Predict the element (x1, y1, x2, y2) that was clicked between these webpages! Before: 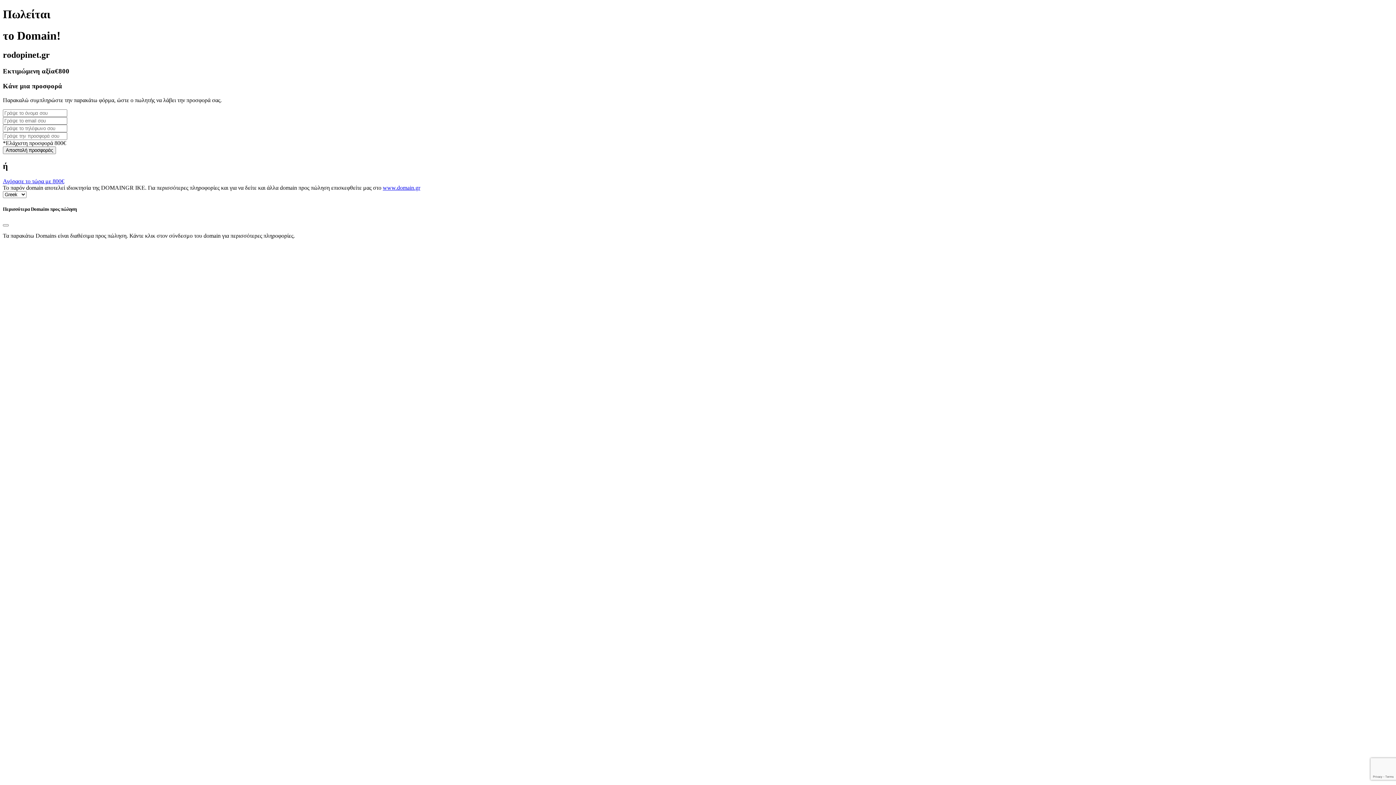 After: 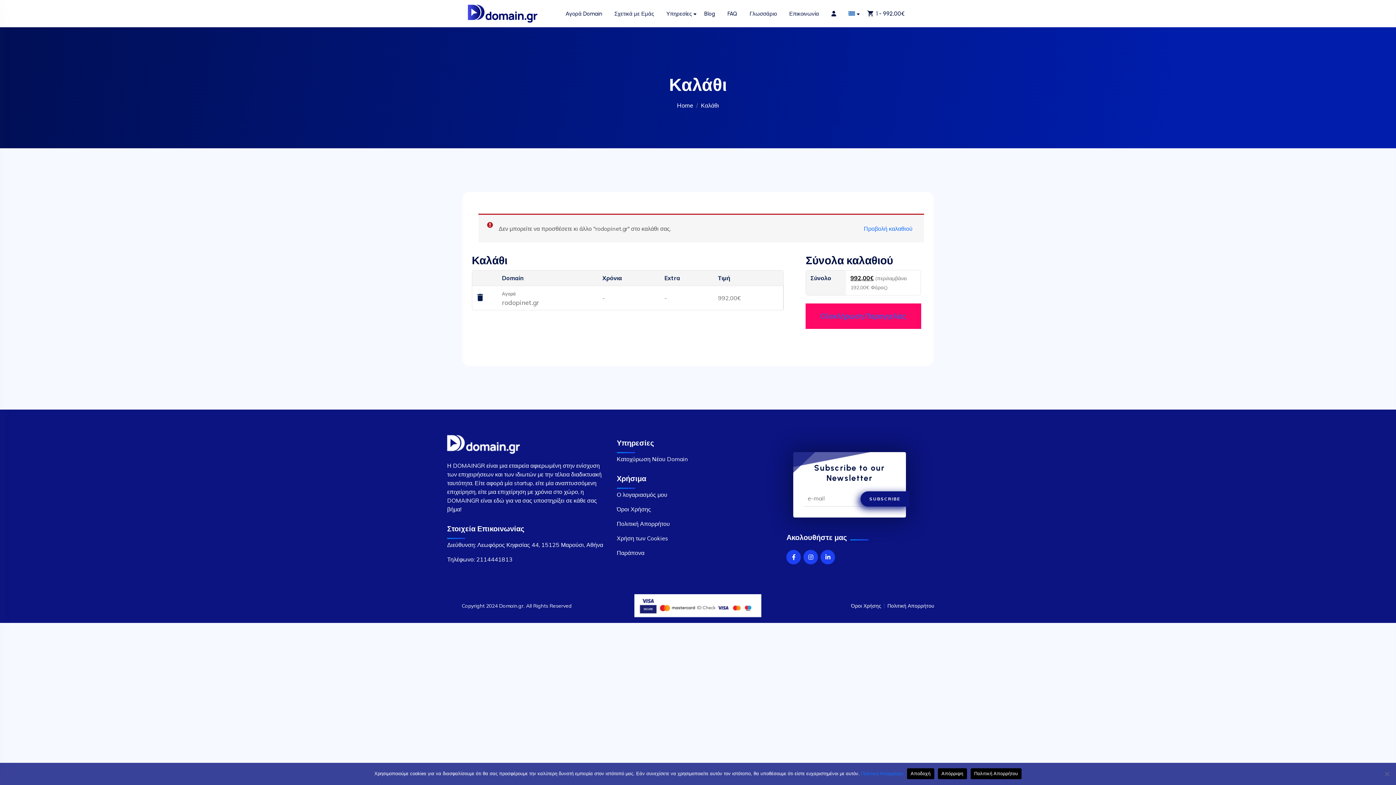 Action: label: Αγόρασε το τώρα με 800€ bbox: (2, 178, 64, 184)